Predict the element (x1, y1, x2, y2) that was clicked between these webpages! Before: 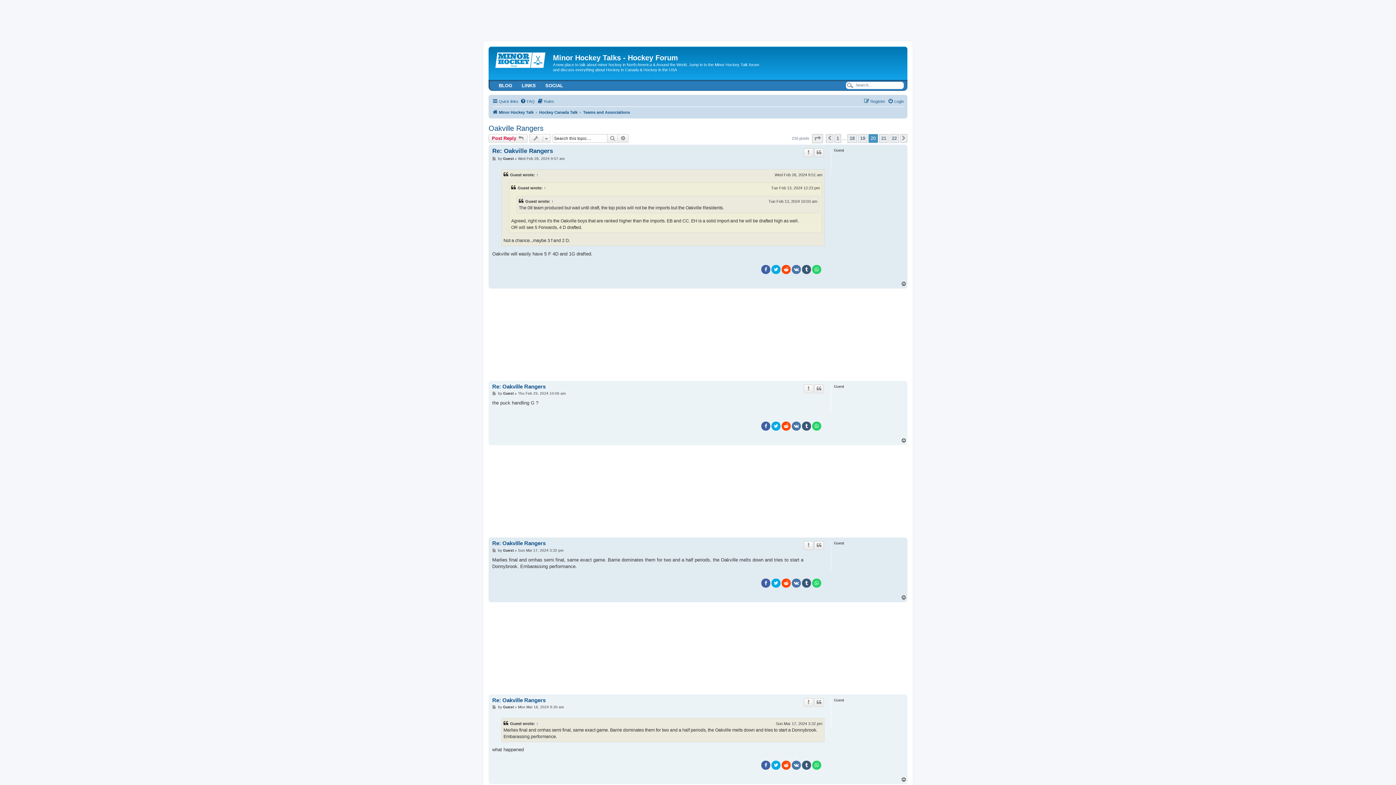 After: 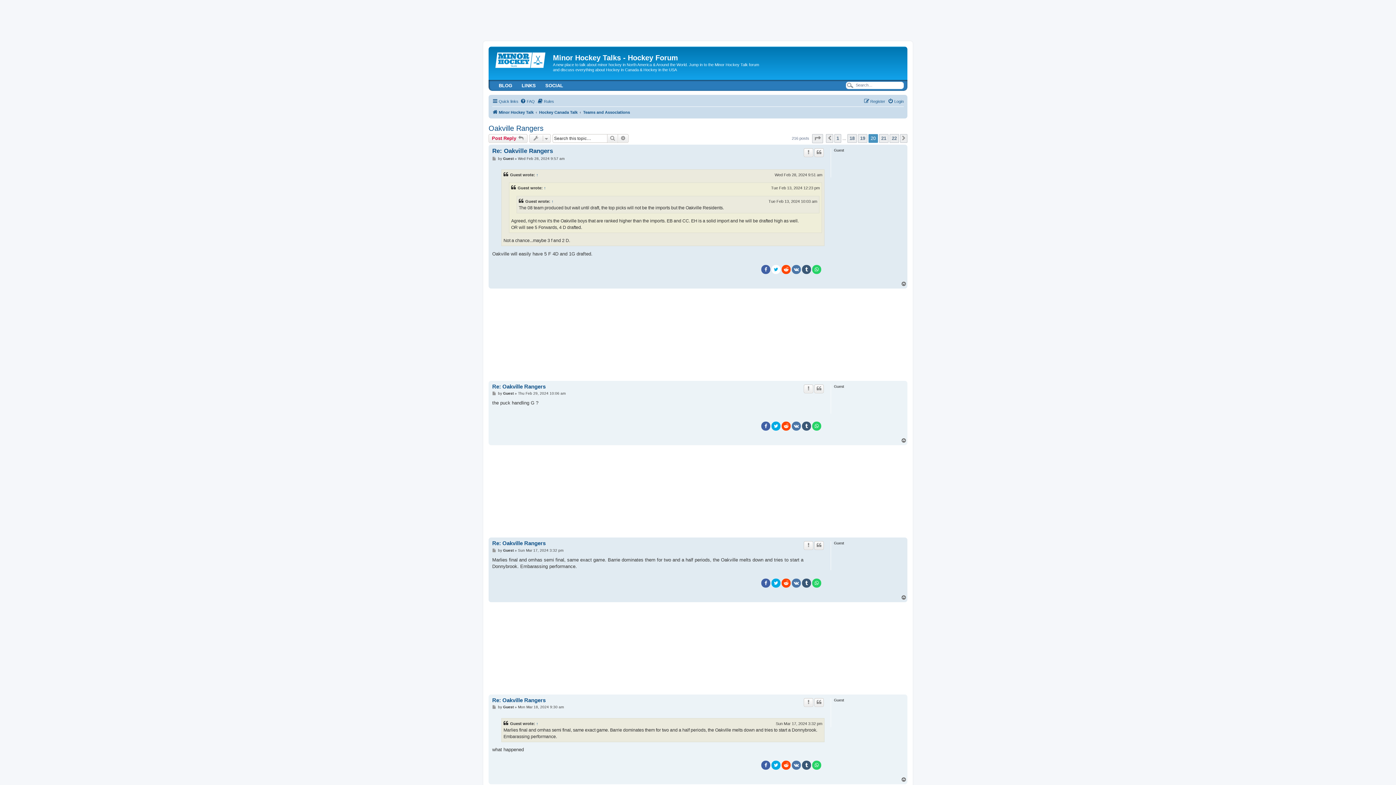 Action: bbox: (771, 264, 780, 274)